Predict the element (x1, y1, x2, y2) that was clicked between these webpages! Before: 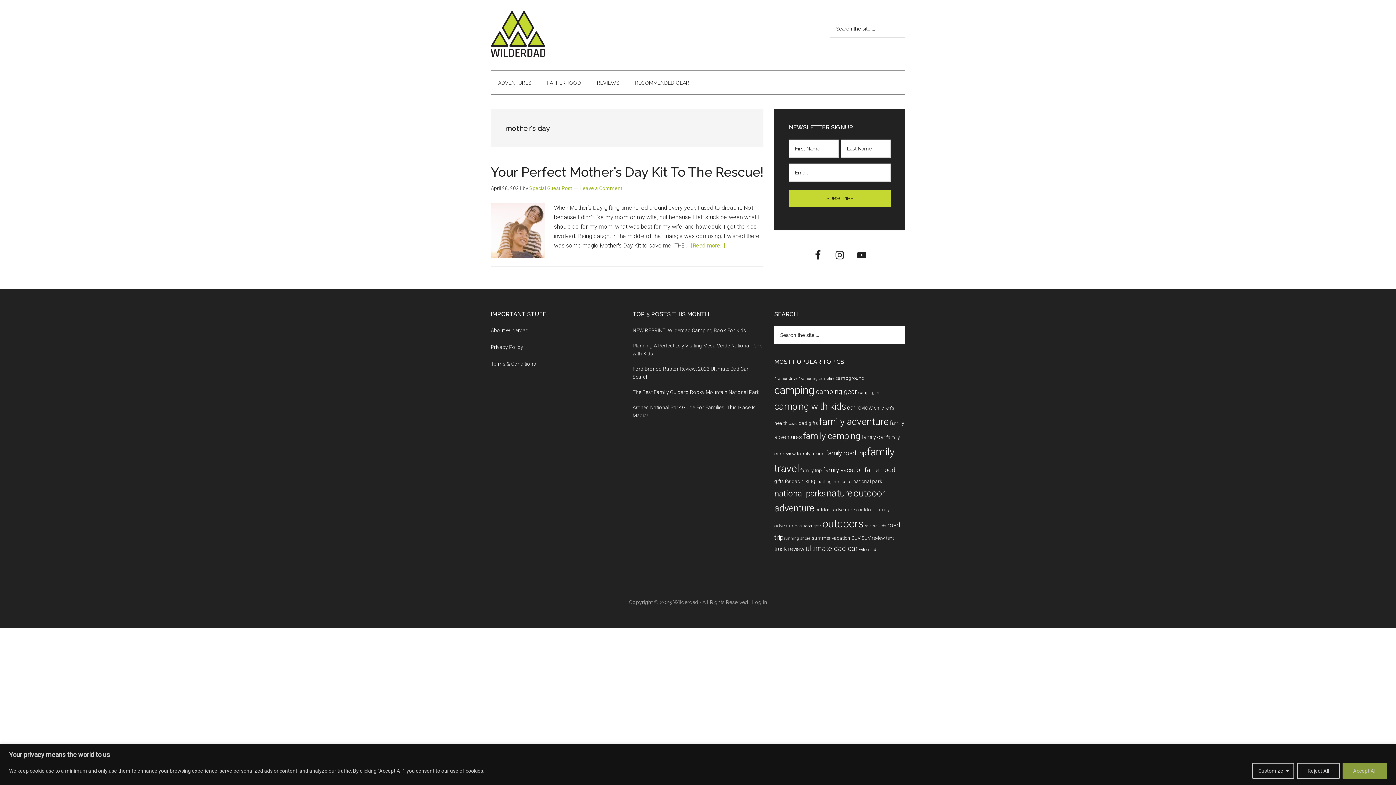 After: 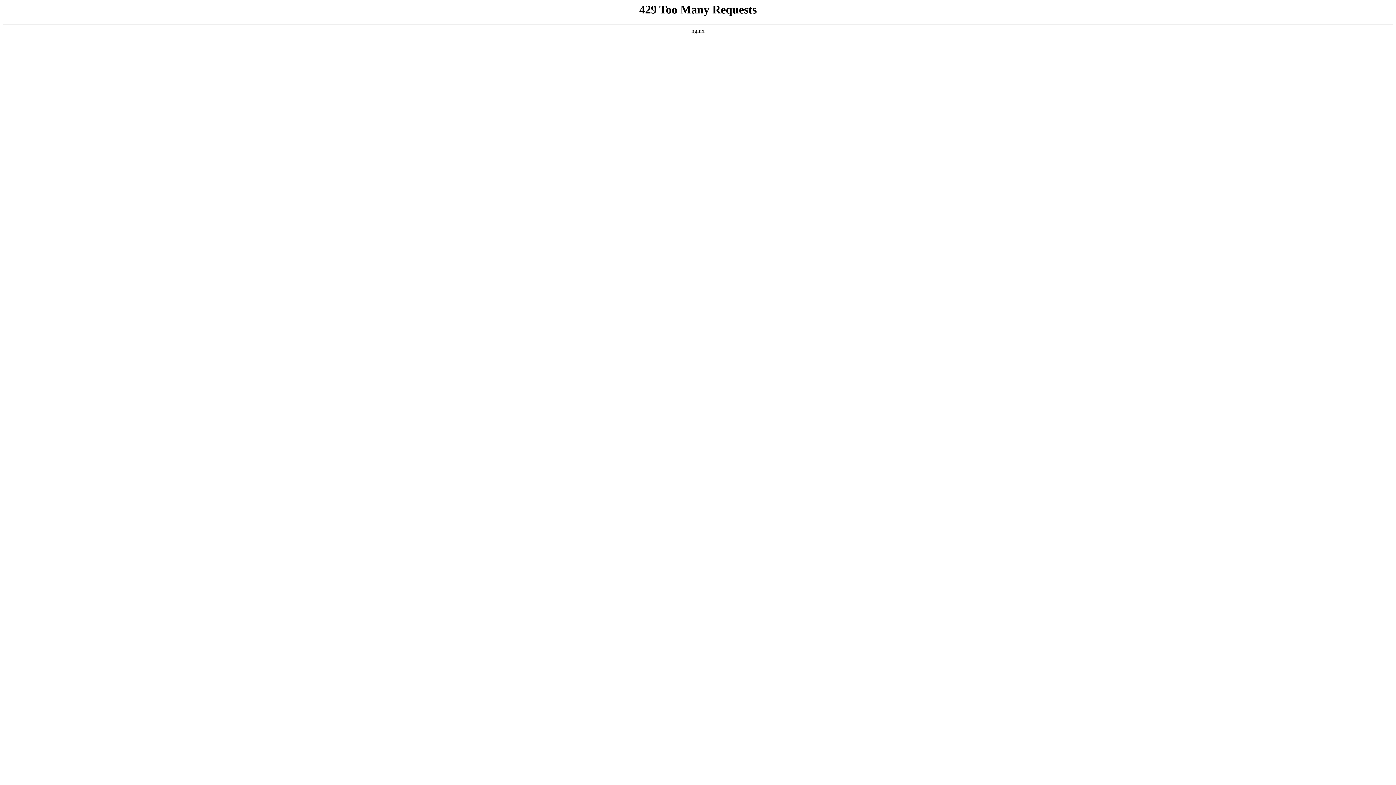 Action: label: camping (20 items) bbox: (774, 384, 814, 396)